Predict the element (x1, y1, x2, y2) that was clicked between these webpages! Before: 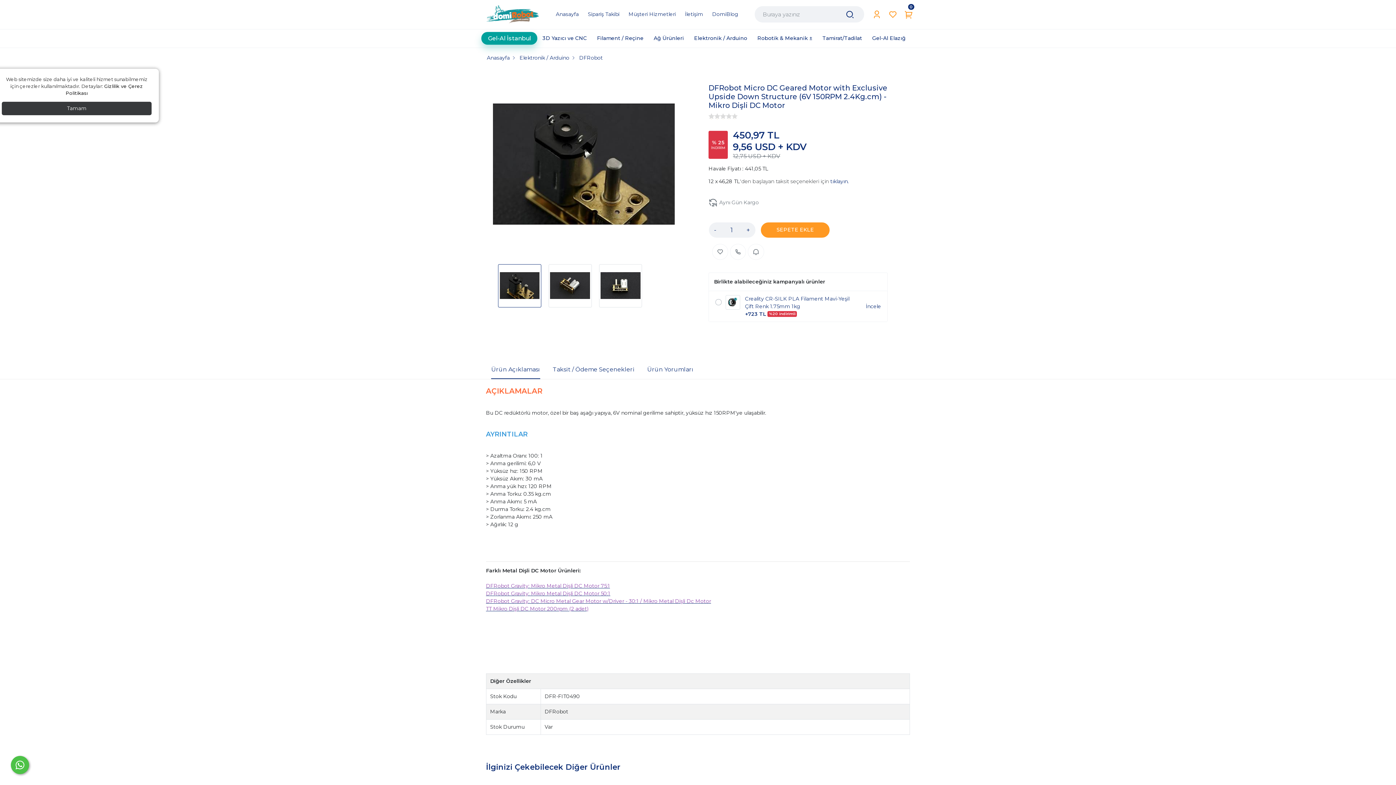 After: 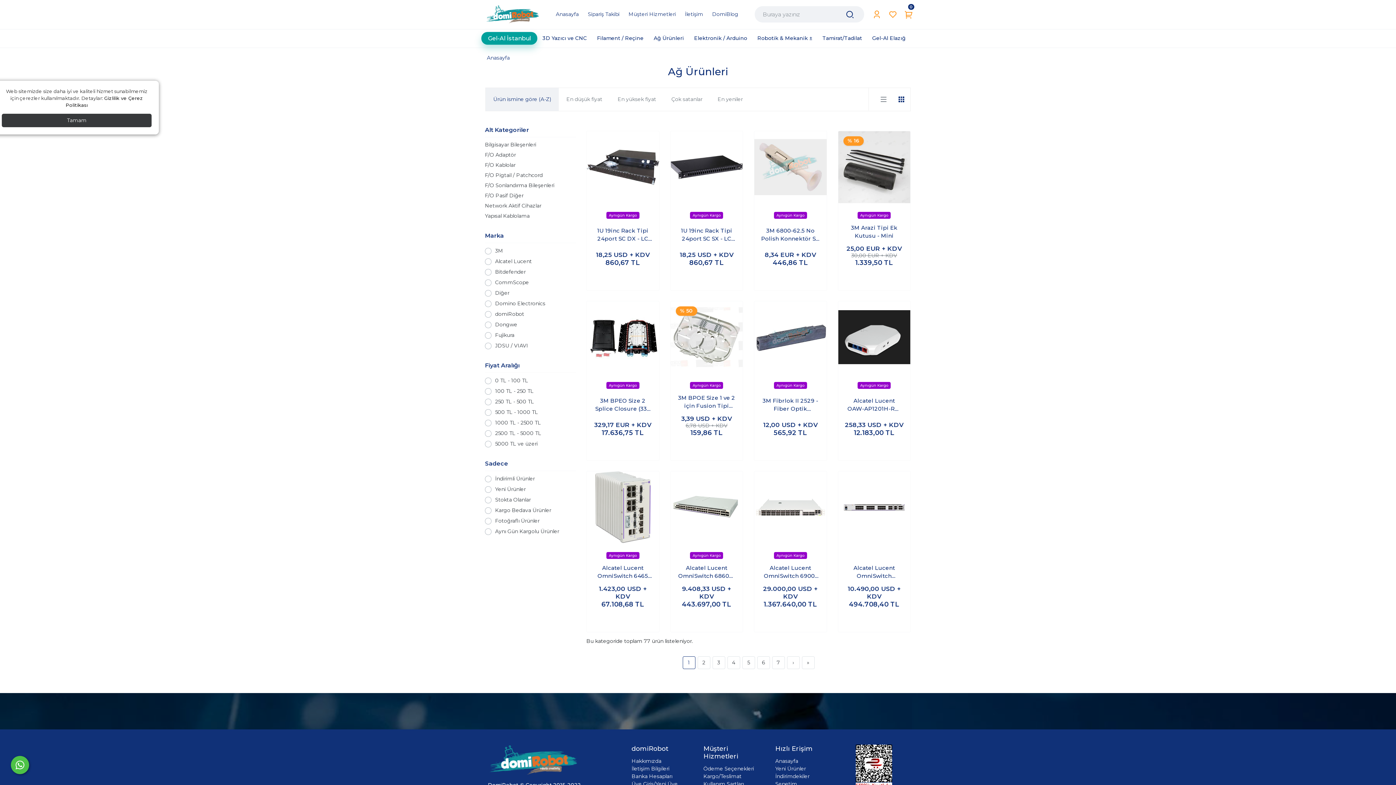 Action: label: Ağ Ürünleri bbox: (648, 32, 689, 44)